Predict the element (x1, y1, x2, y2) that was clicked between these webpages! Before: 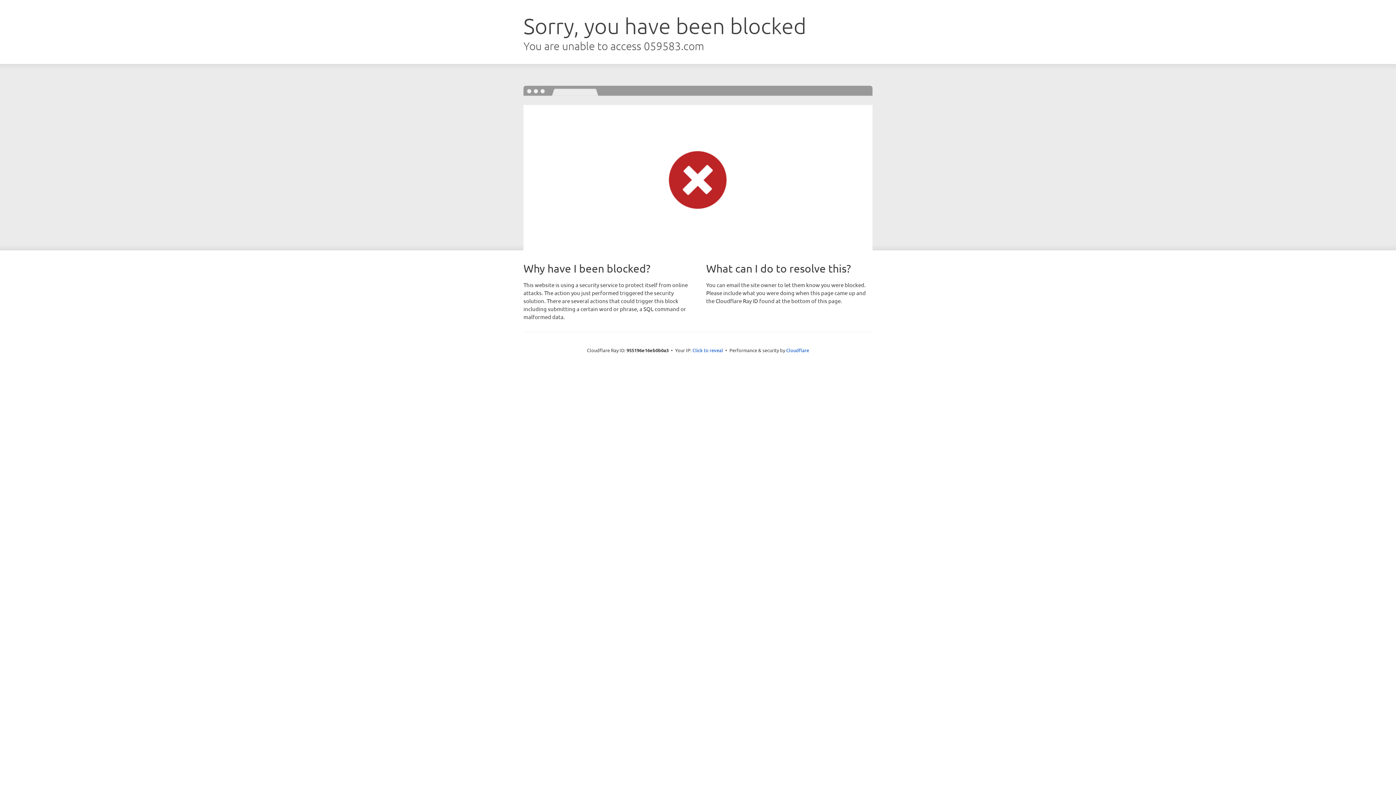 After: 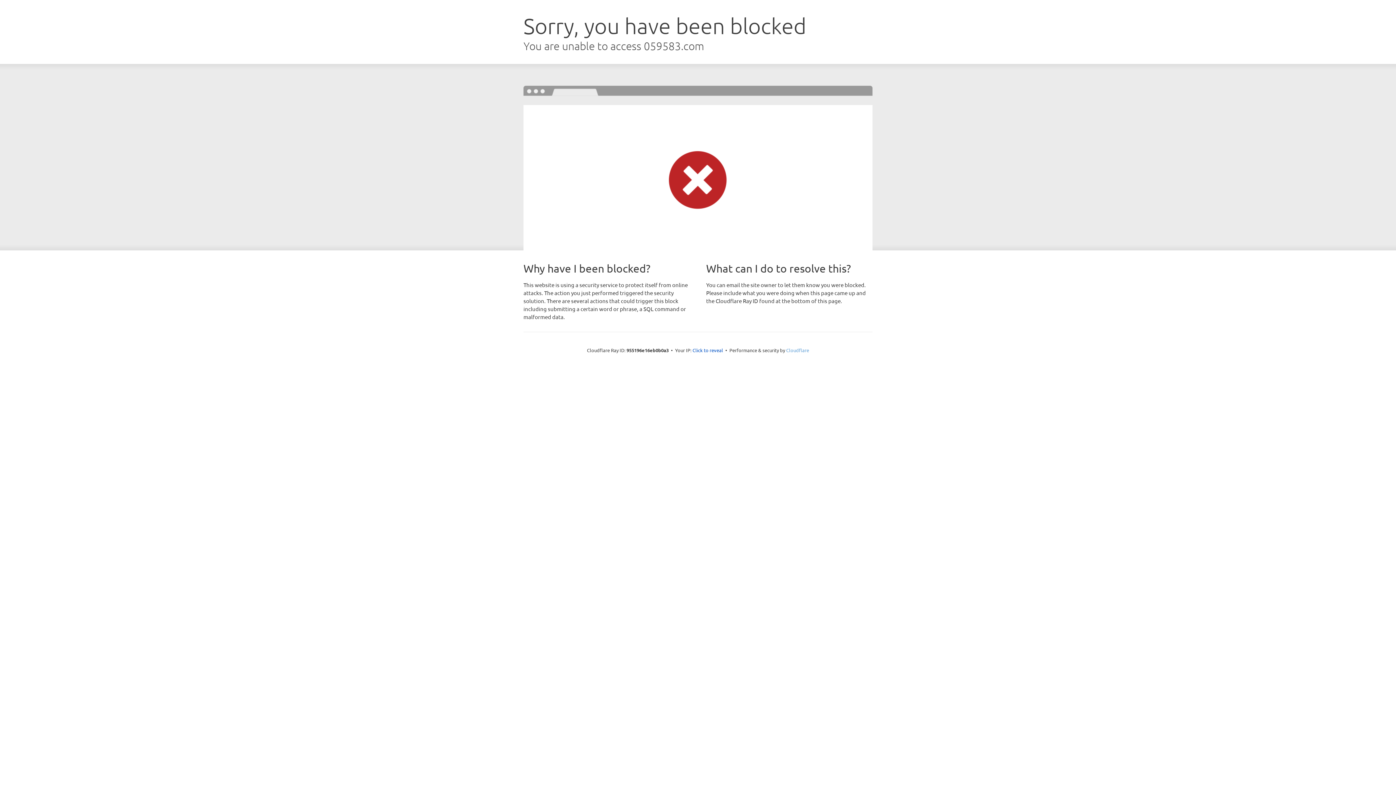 Action: bbox: (786, 347, 809, 353) label: Cloudflare